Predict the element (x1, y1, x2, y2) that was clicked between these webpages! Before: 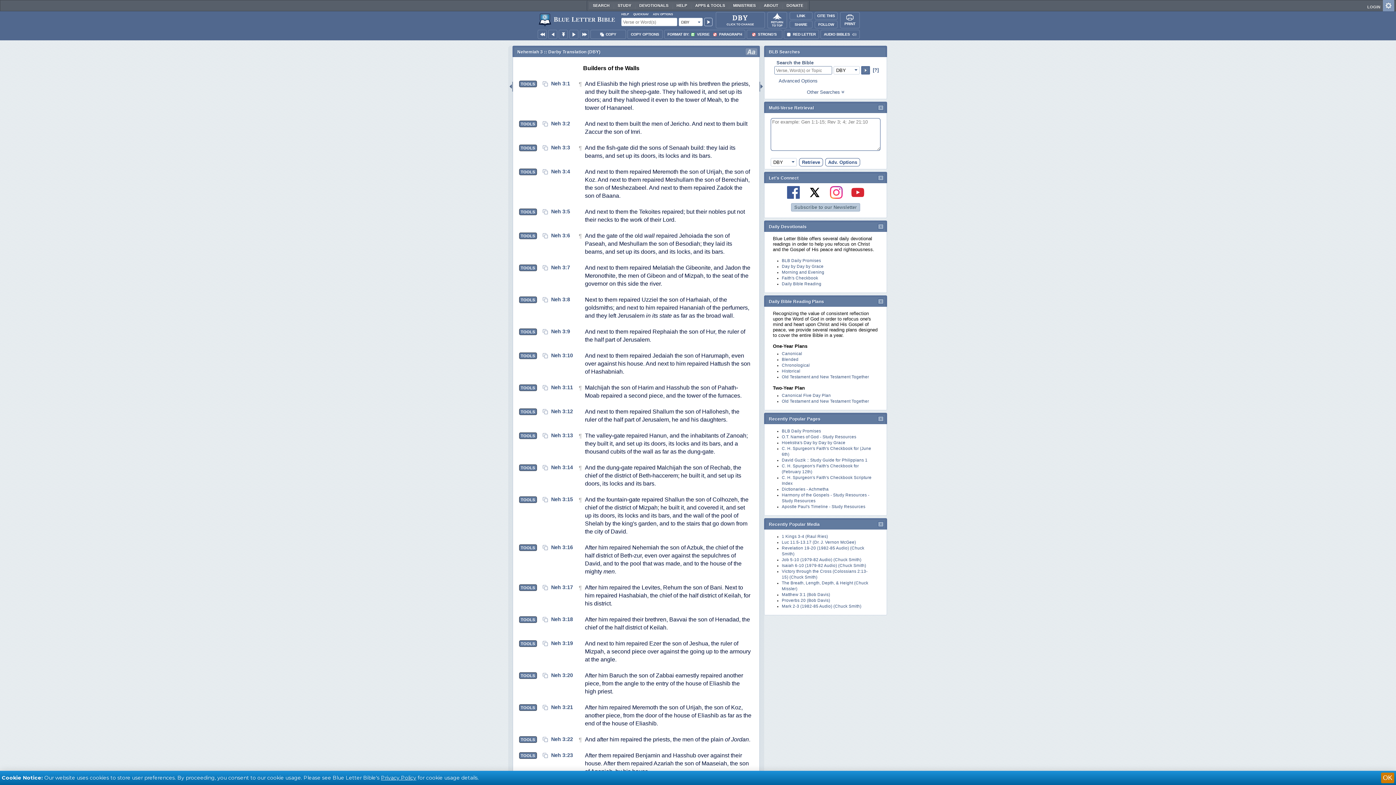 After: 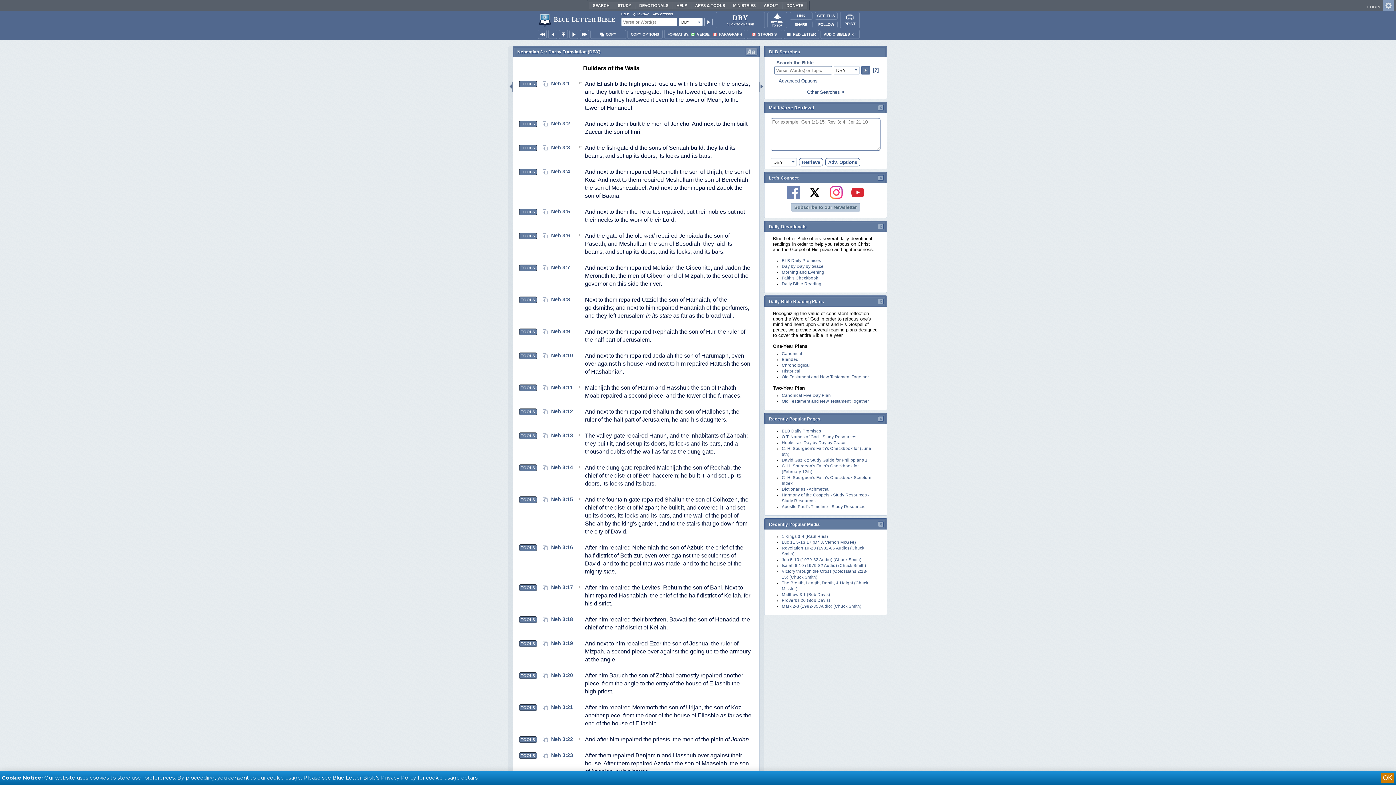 Action: bbox: (783, 189, 803, 194)